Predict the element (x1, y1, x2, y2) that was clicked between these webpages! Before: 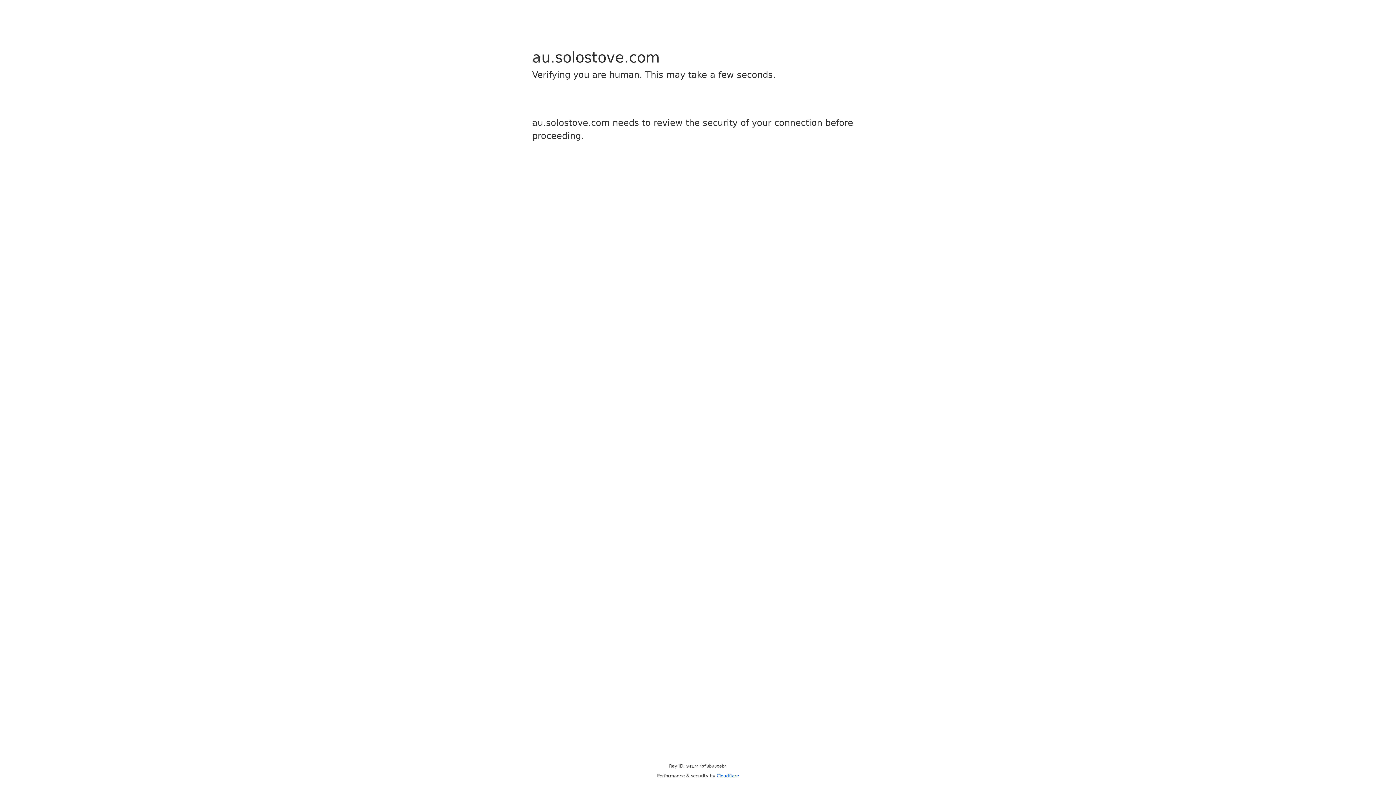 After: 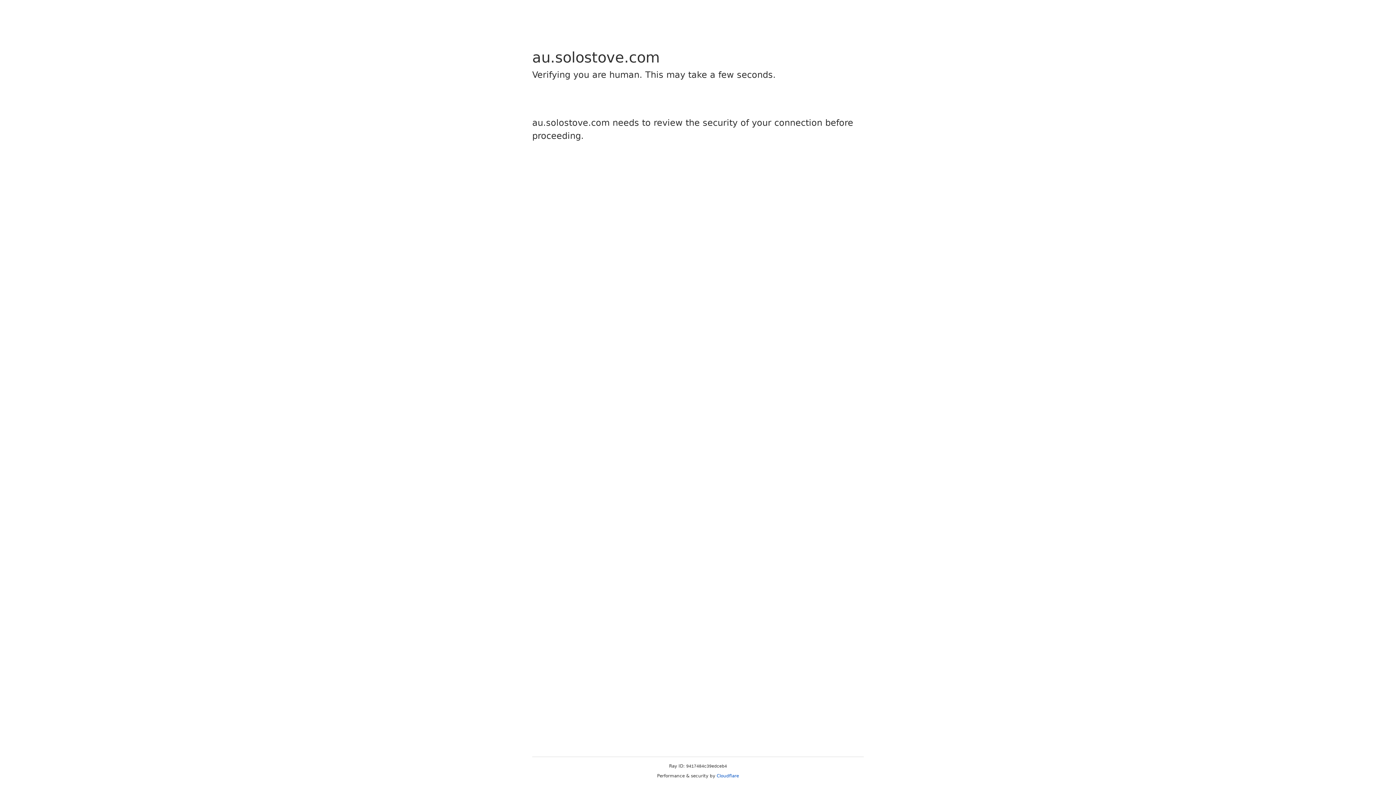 Action: label: Cloudflare bbox: (716, 773, 739, 778)